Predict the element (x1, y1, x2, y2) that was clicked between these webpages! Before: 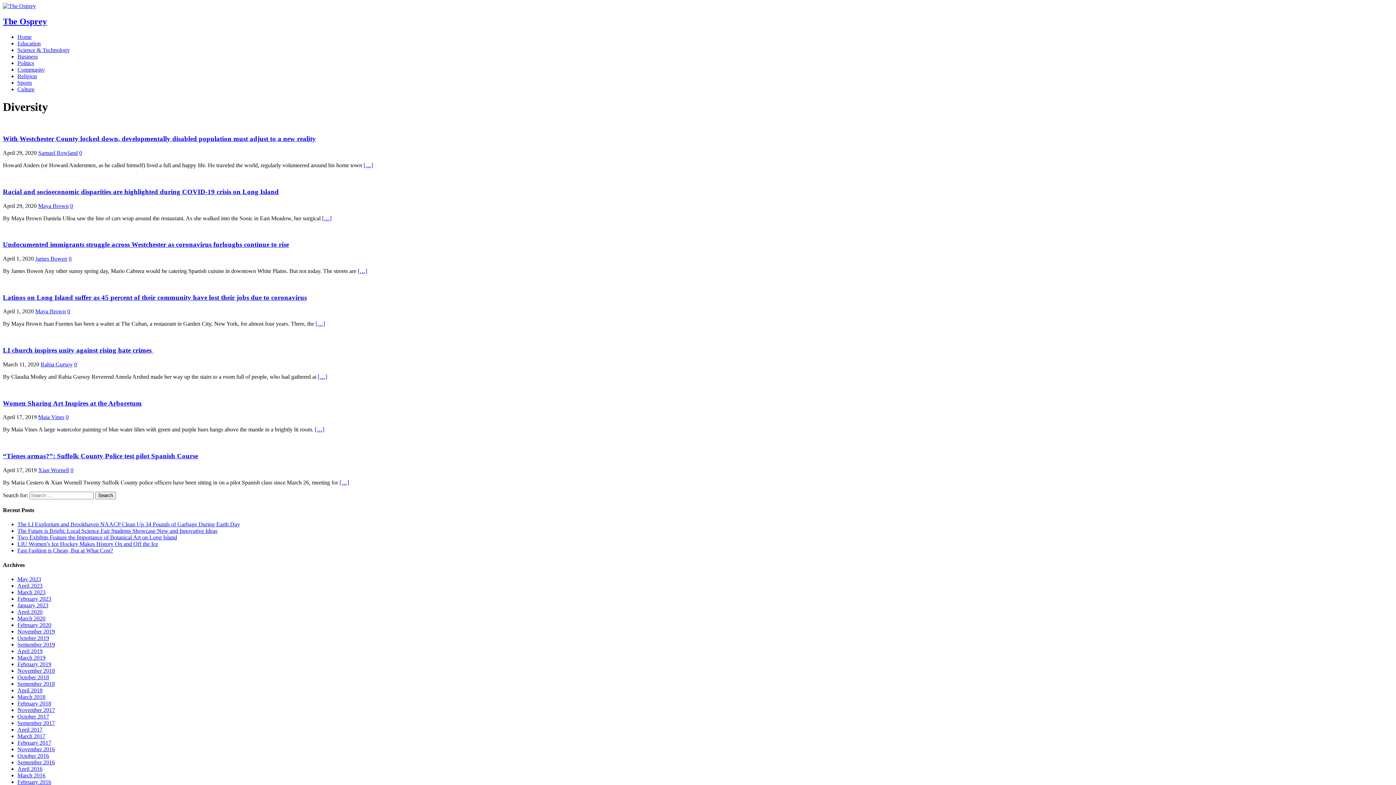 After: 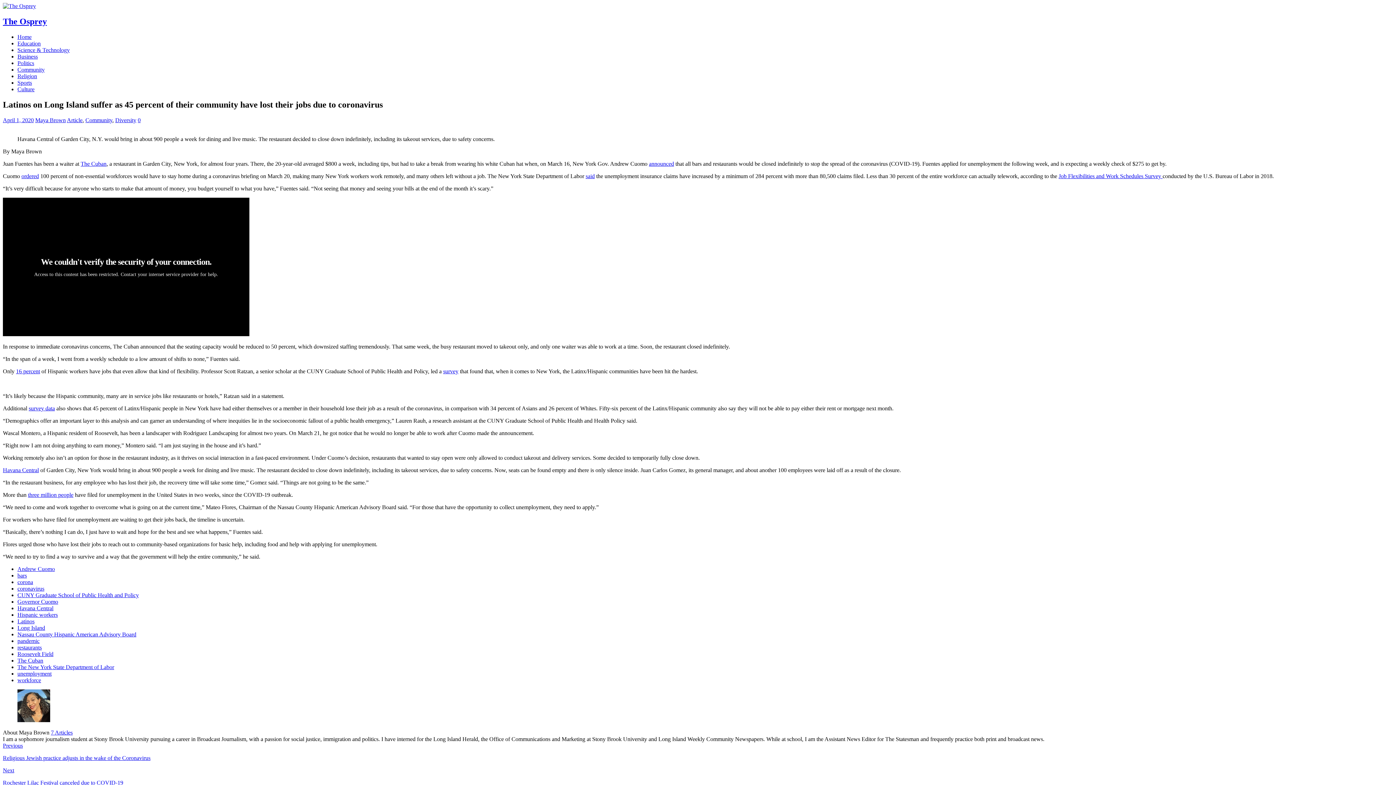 Action: label: 0 bbox: (67, 308, 70, 314)